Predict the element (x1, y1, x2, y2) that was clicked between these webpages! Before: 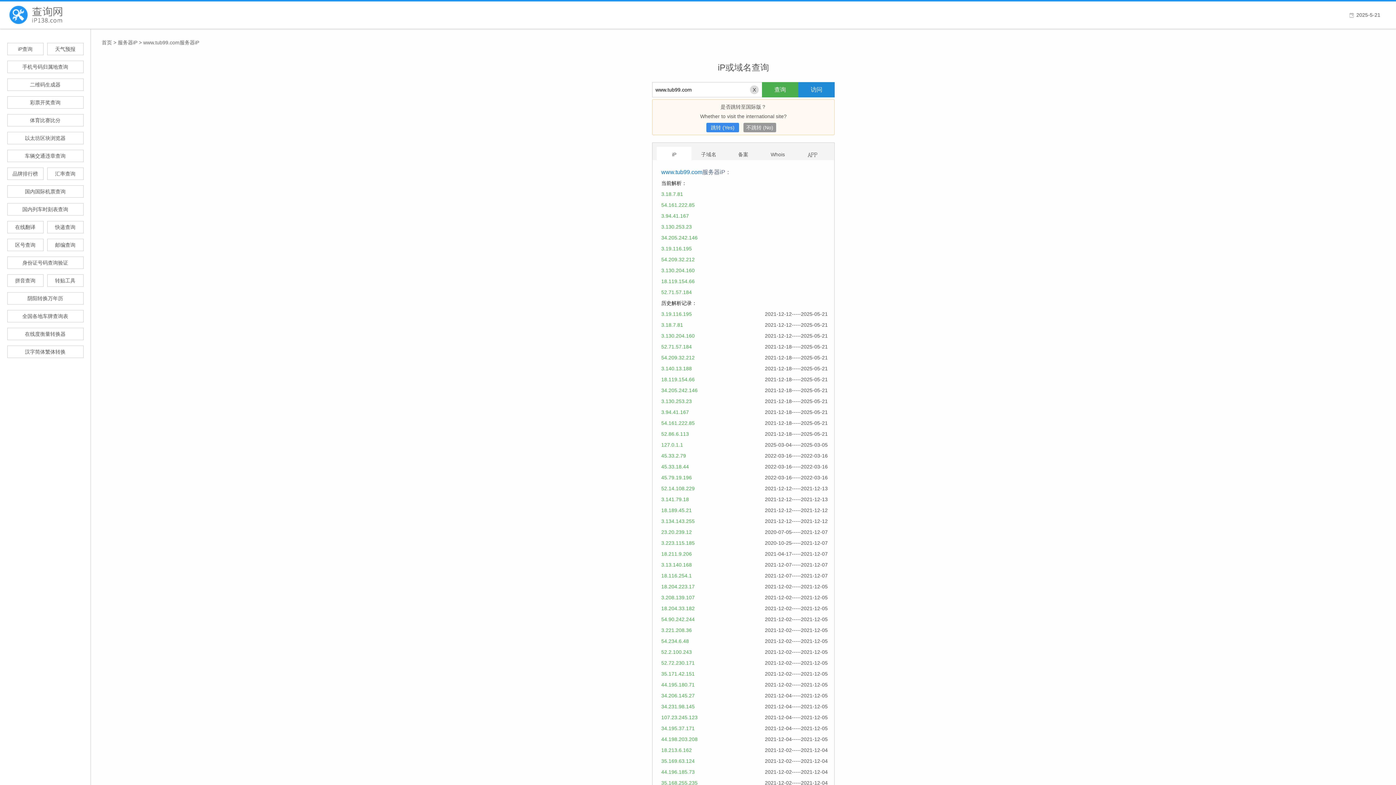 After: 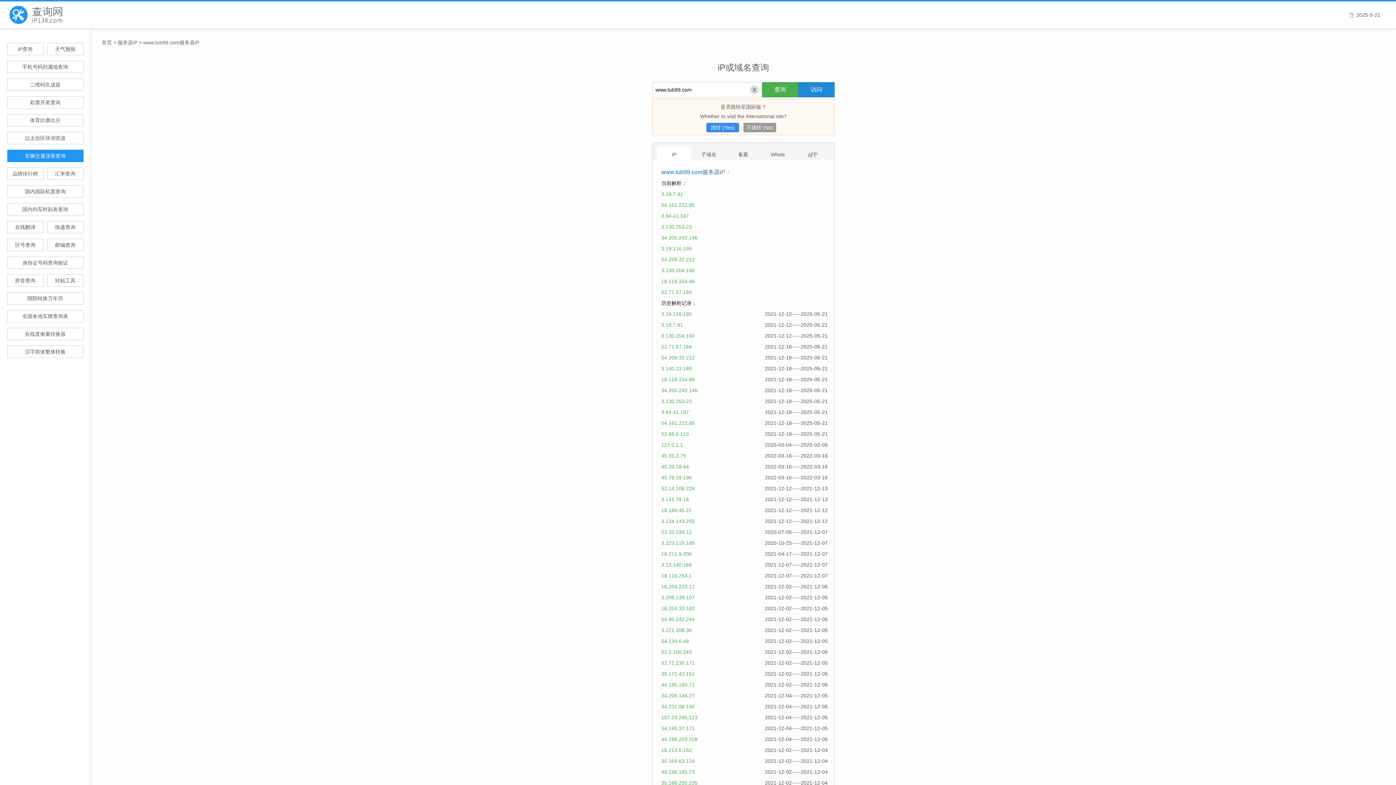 Action: bbox: (7, 149, 83, 162) label: 车辆交通违章查询